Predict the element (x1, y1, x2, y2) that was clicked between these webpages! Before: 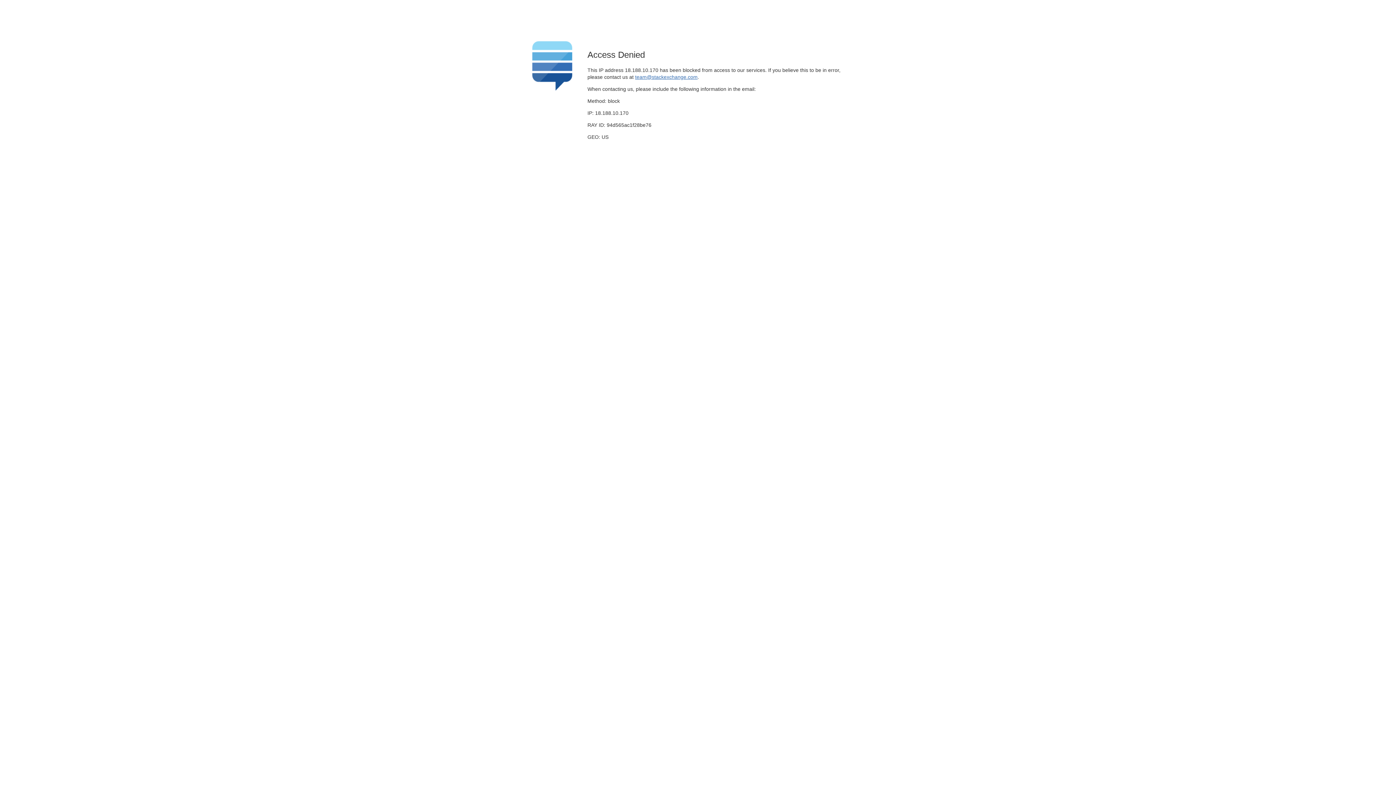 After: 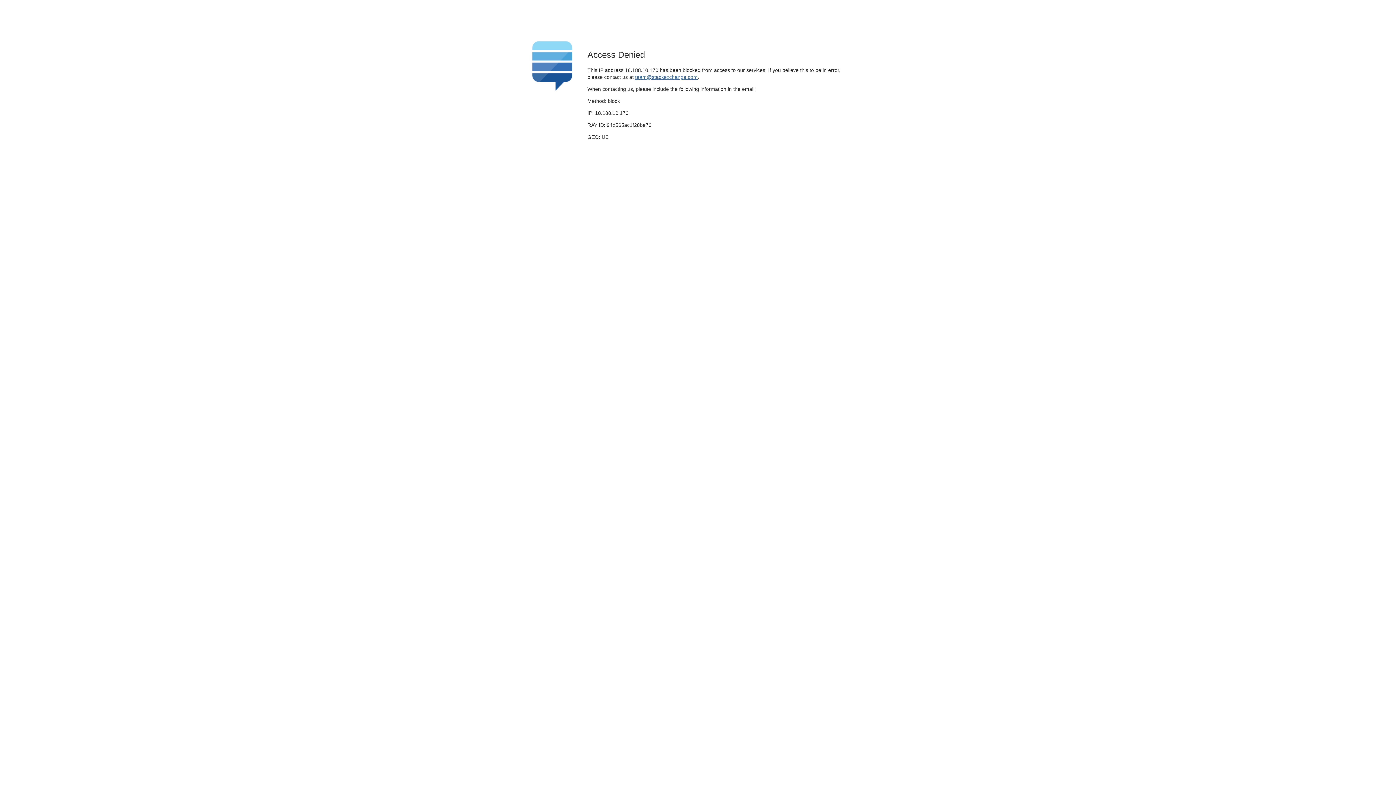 Action: bbox: (635, 74, 697, 79) label: team@stackexchange.com